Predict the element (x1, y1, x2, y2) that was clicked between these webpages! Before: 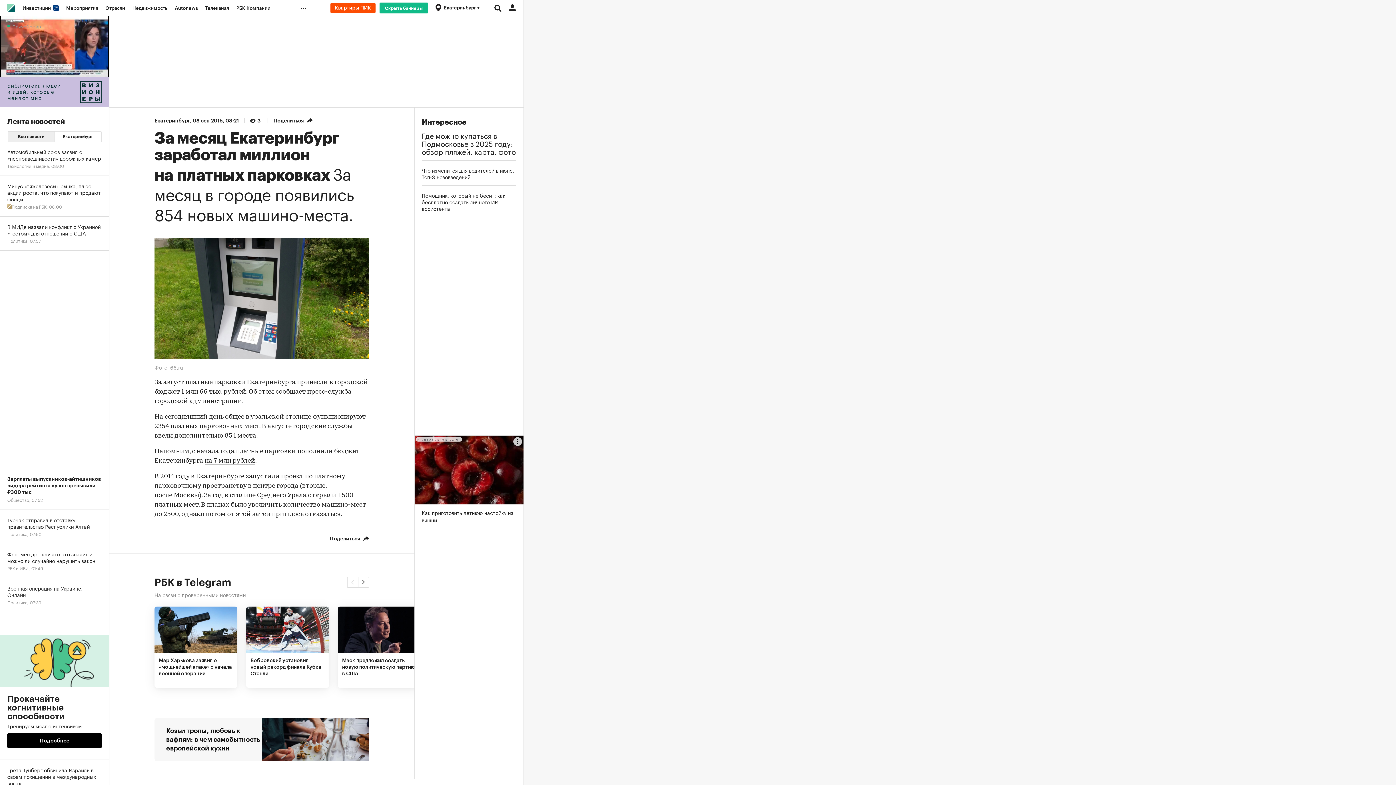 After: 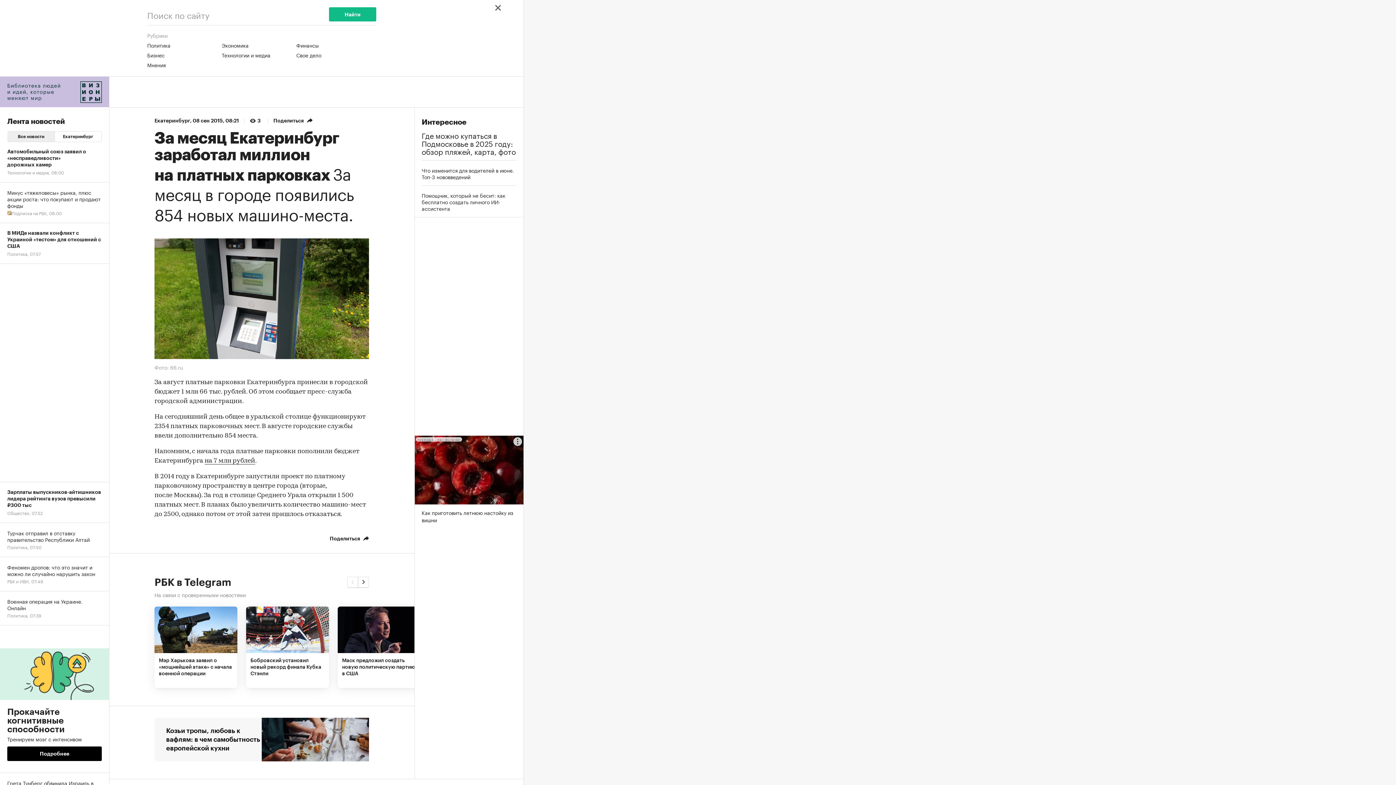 Action: bbox: (490, 0, 505, 16)